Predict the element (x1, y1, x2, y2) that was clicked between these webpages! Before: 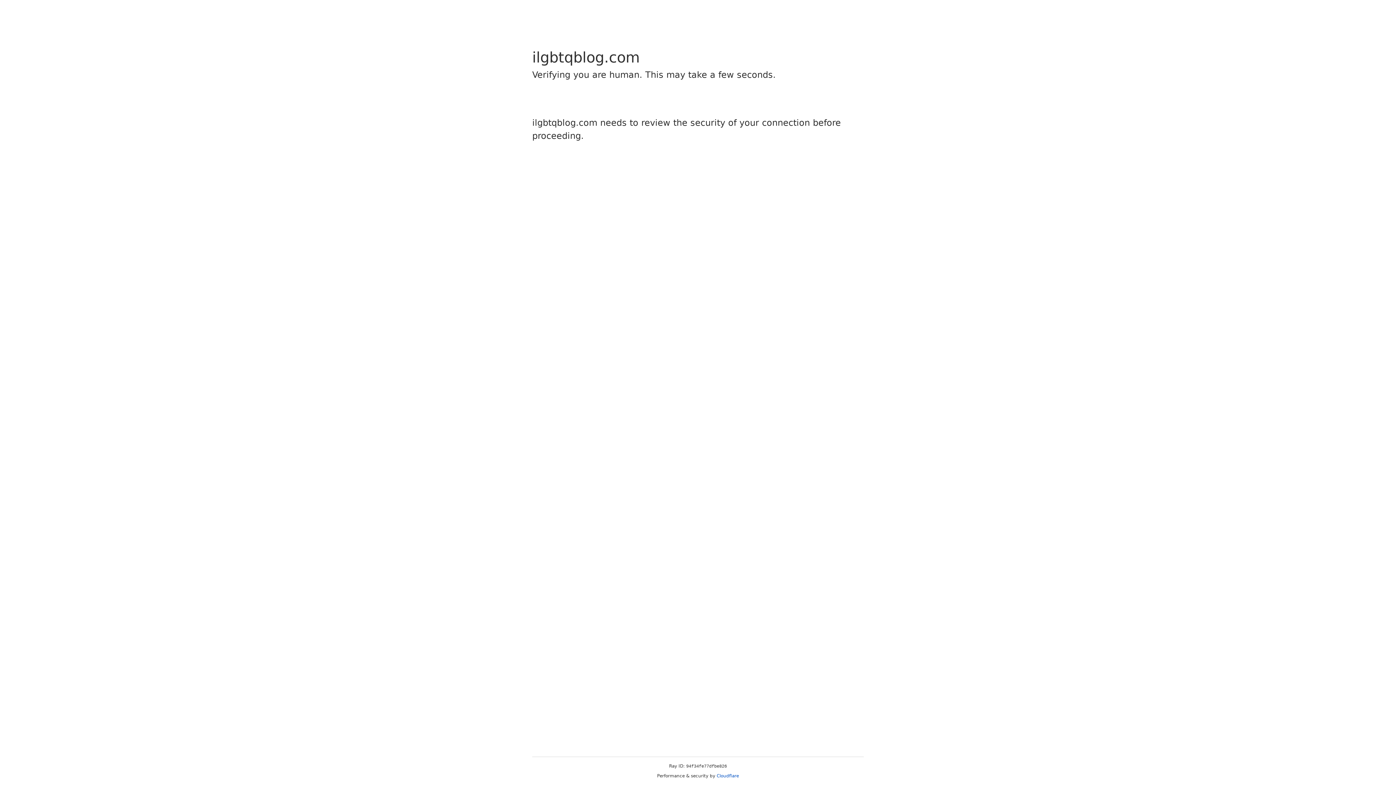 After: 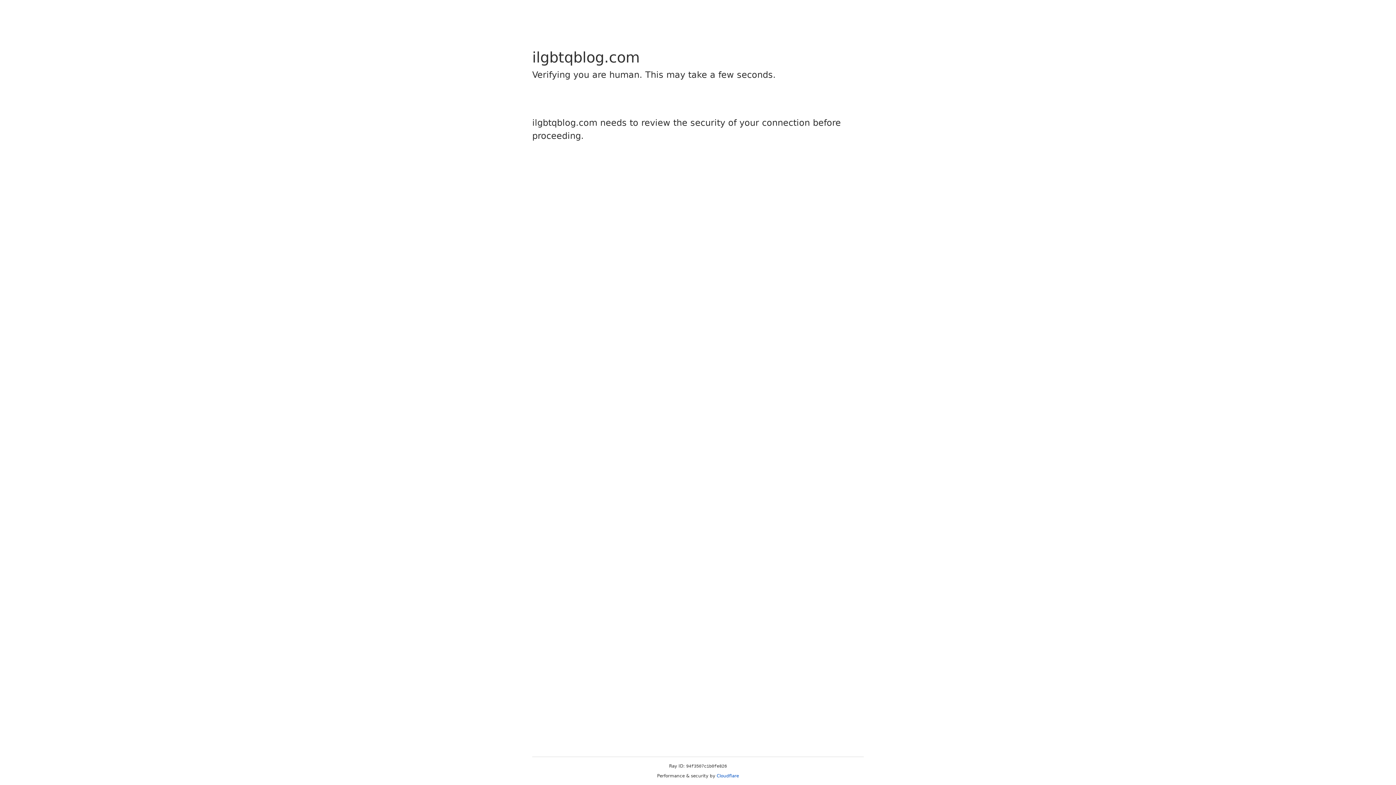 Action: label: Cloudflare bbox: (716, 773, 739, 778)